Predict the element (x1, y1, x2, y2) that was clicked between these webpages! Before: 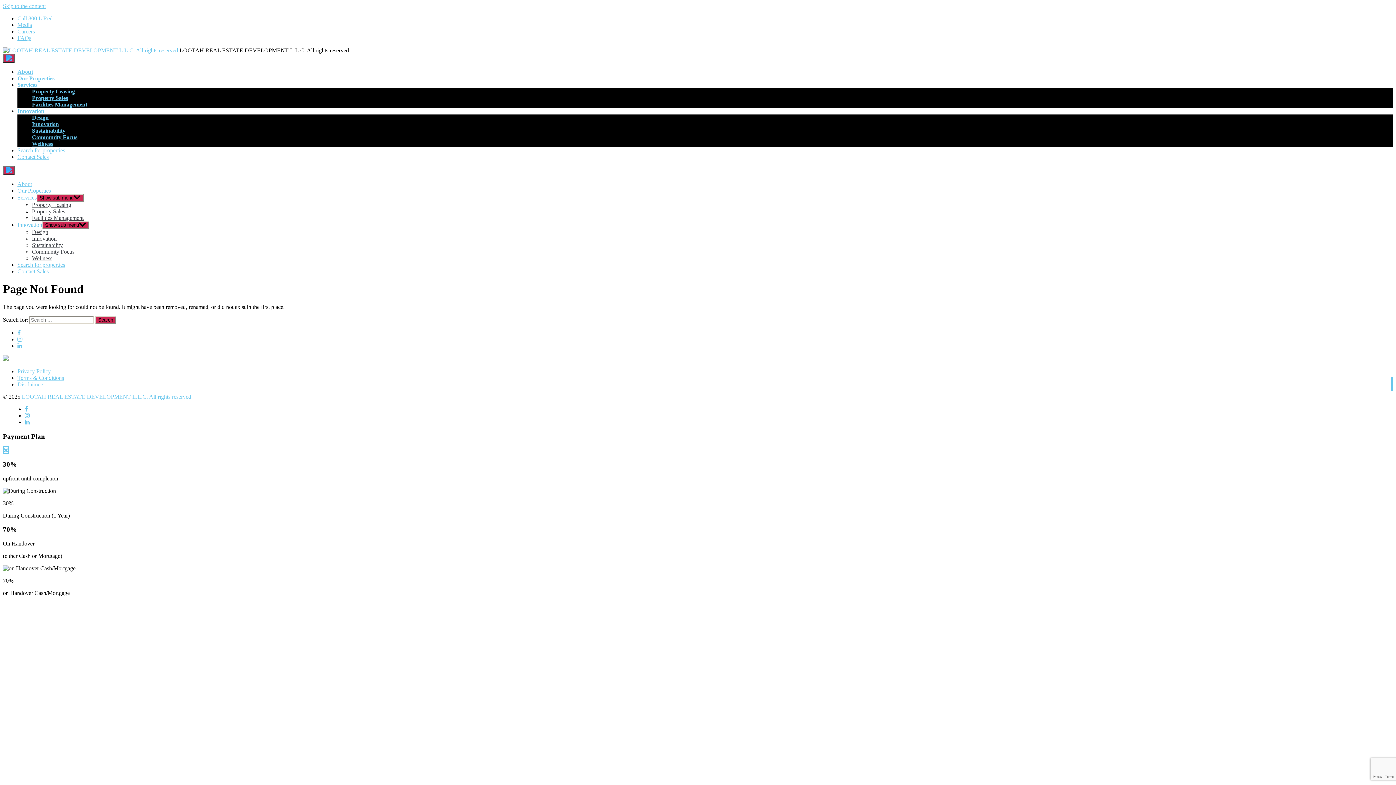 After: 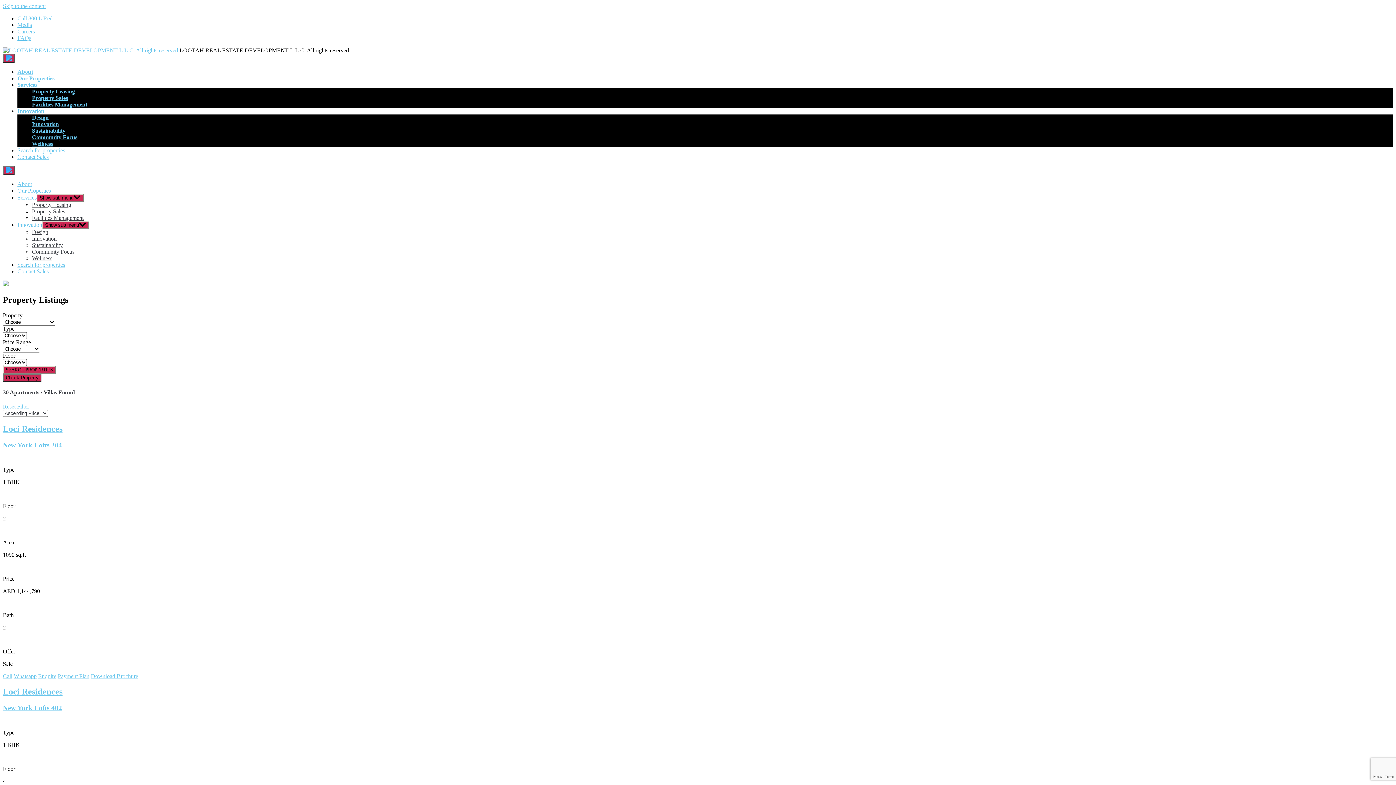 Action: label: Search for properties bbox: (17, 261, 65, 268)